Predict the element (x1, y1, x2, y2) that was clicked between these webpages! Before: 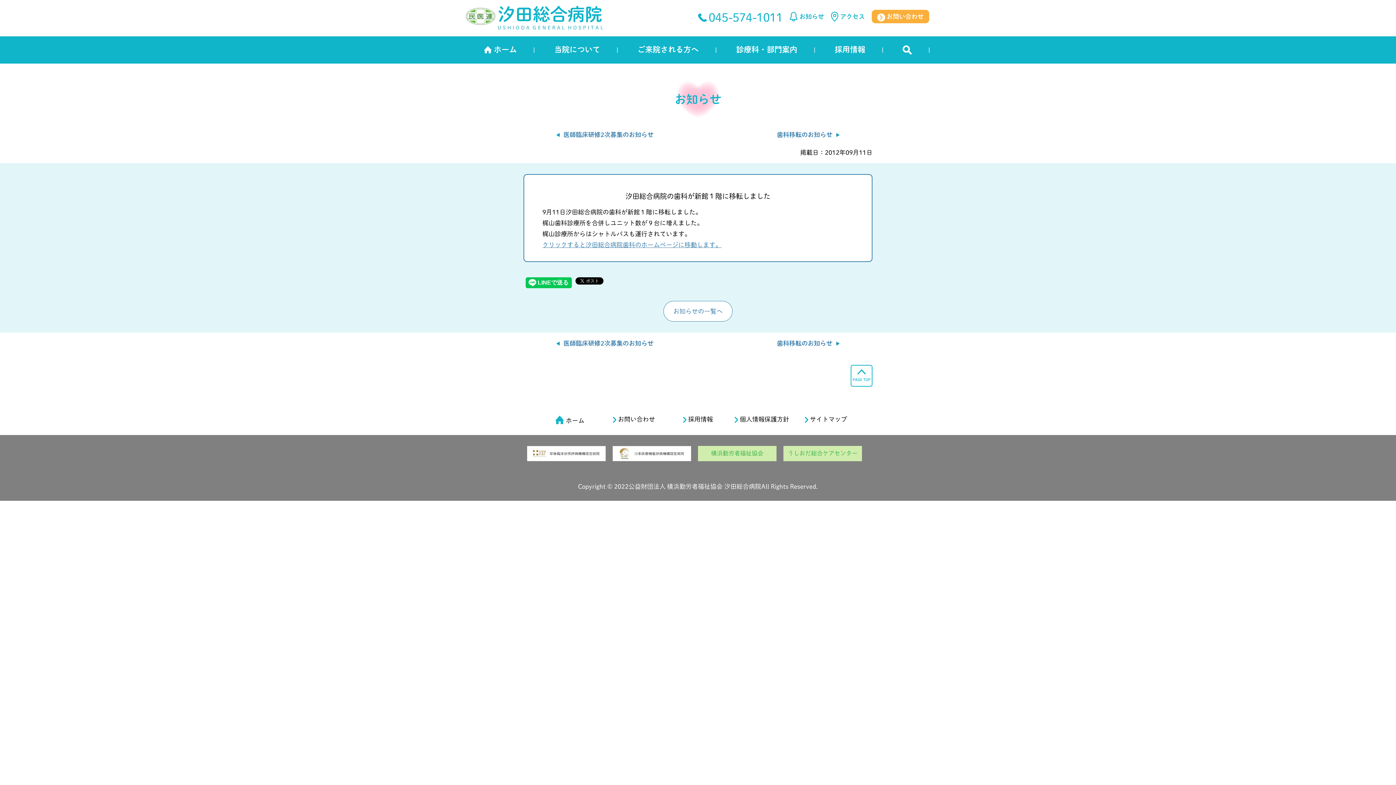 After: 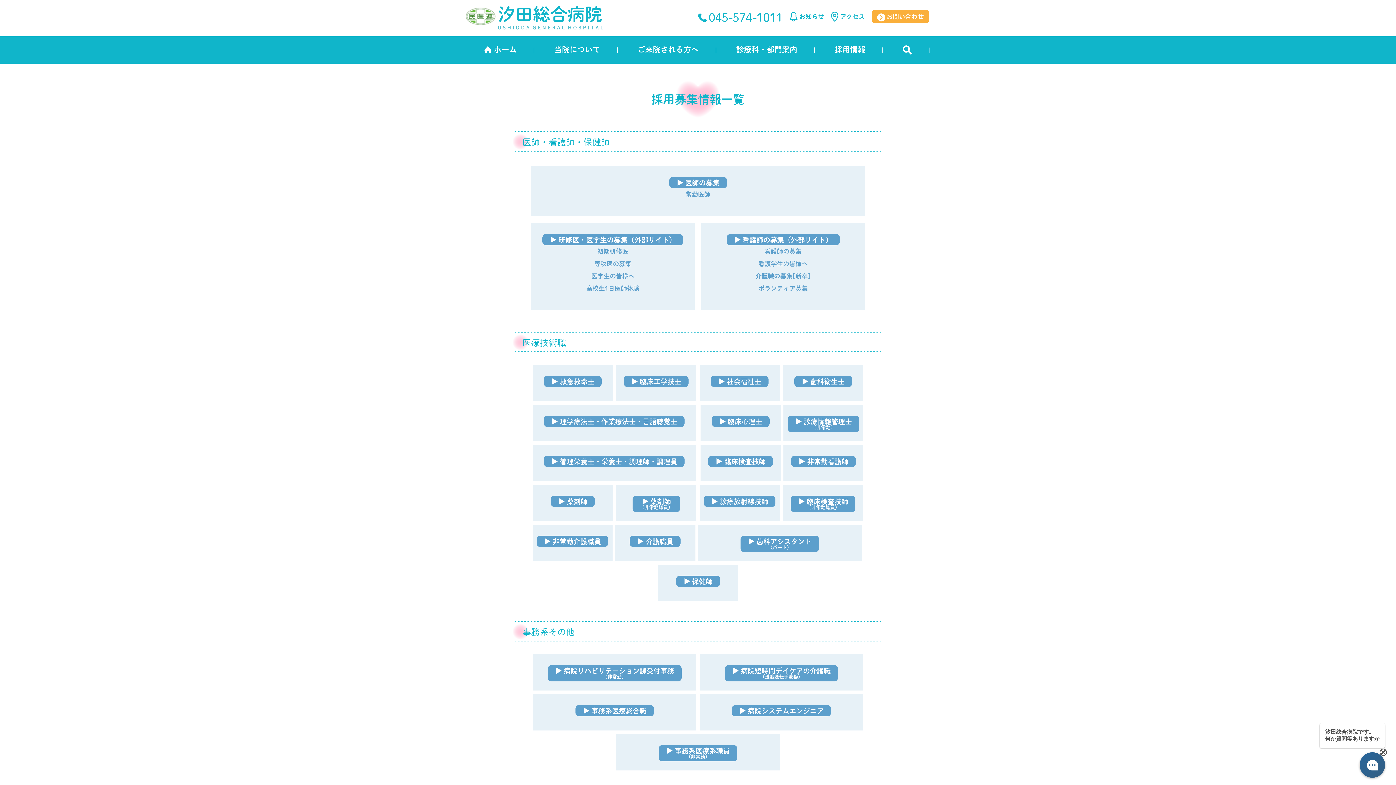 Action: bbox: (669, 416, 726, 422) label: 採用情報